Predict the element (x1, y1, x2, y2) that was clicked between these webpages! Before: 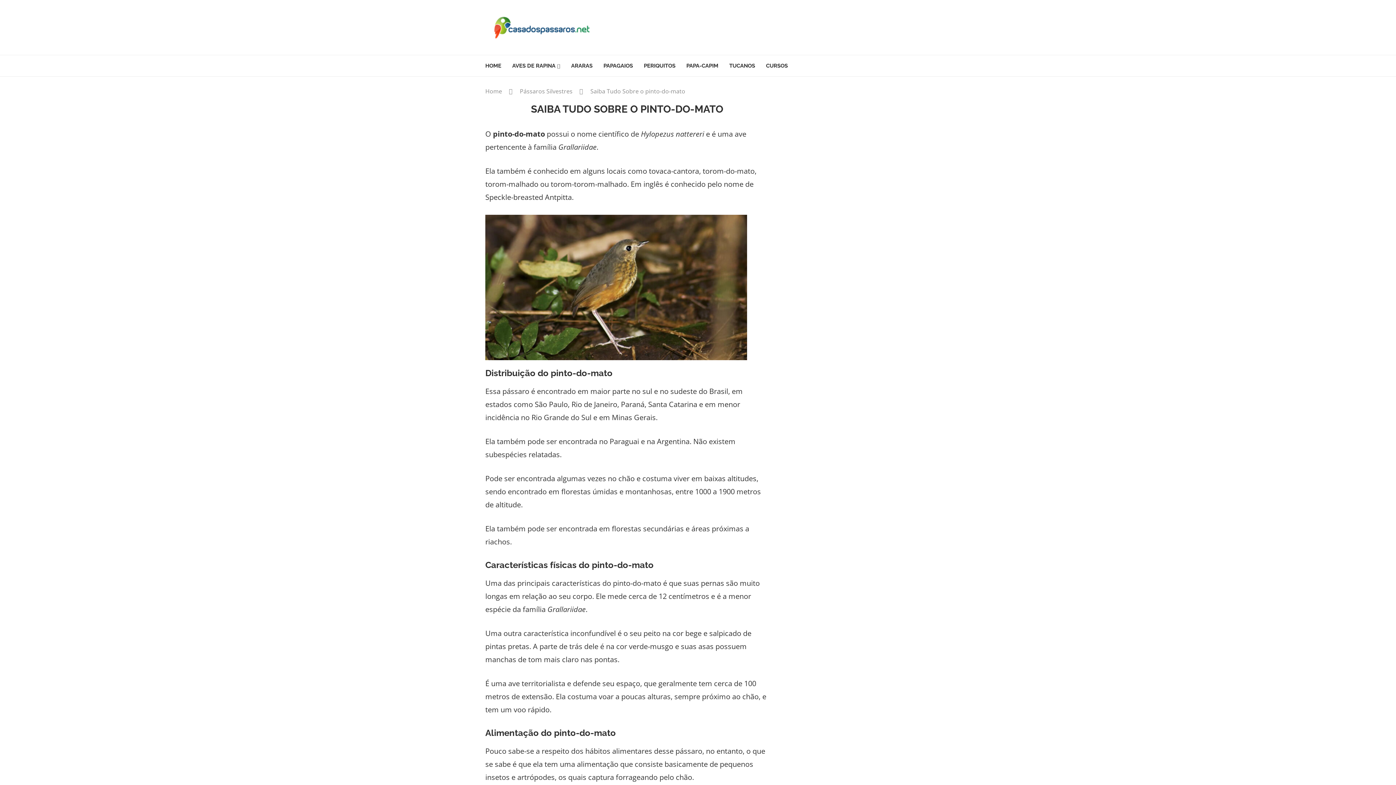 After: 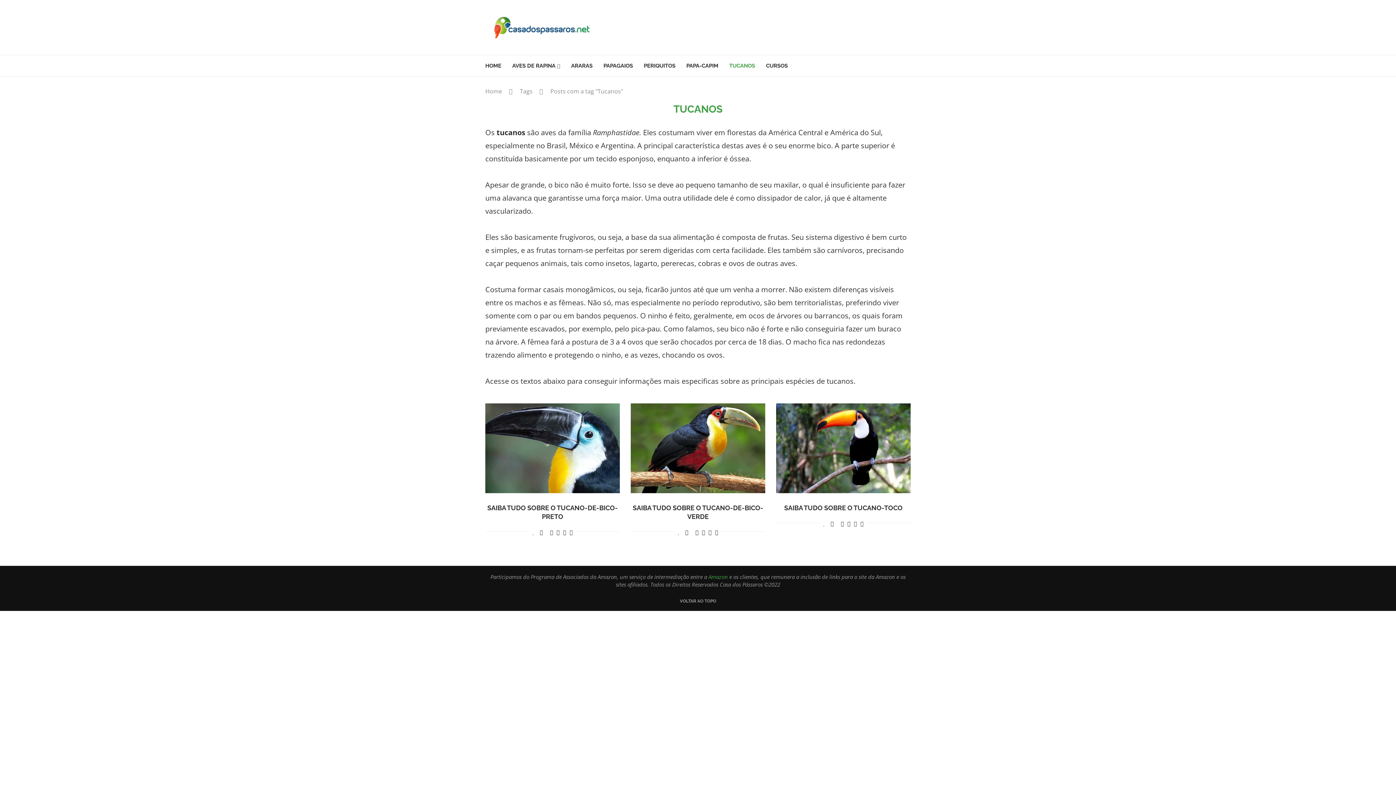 Action: label: TUCANOS bbox: (729, 55, 755, 76)